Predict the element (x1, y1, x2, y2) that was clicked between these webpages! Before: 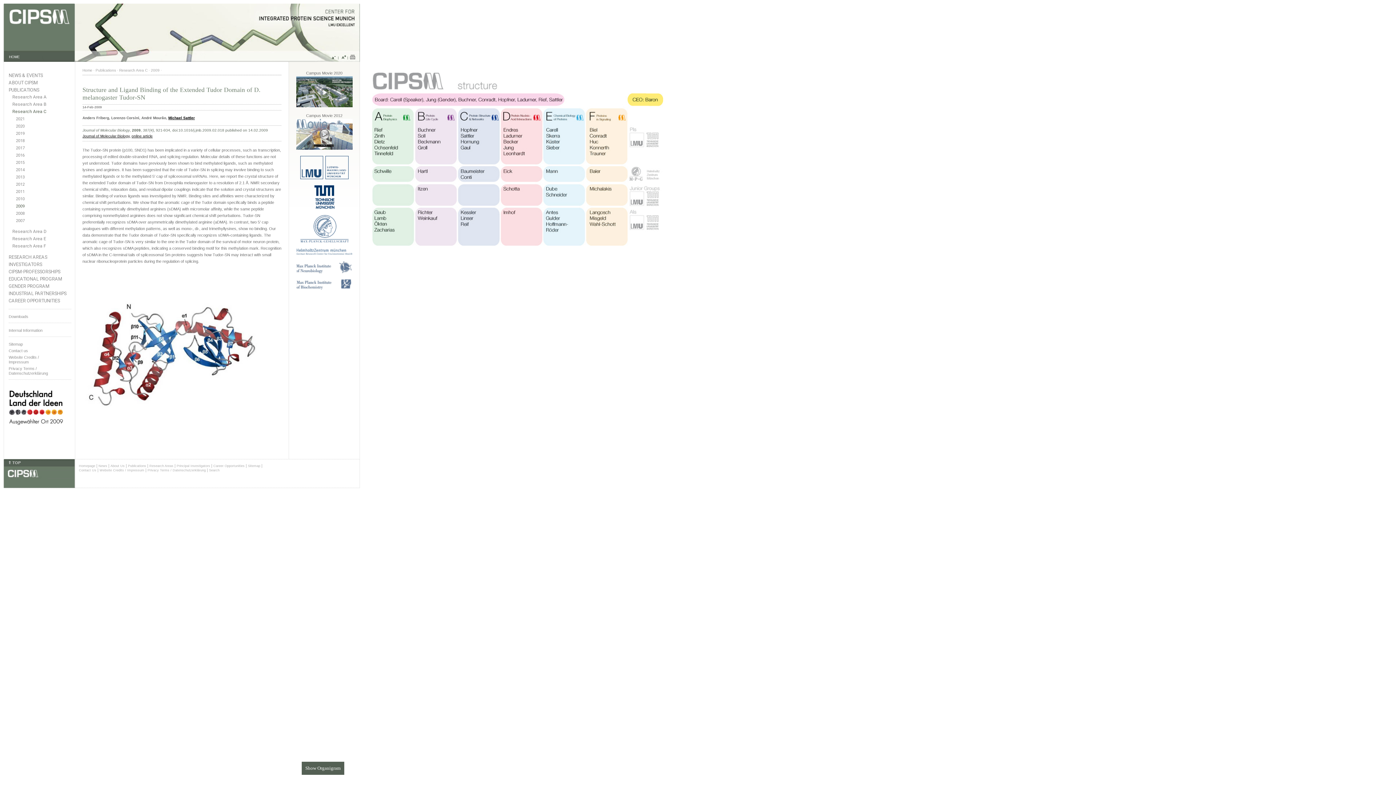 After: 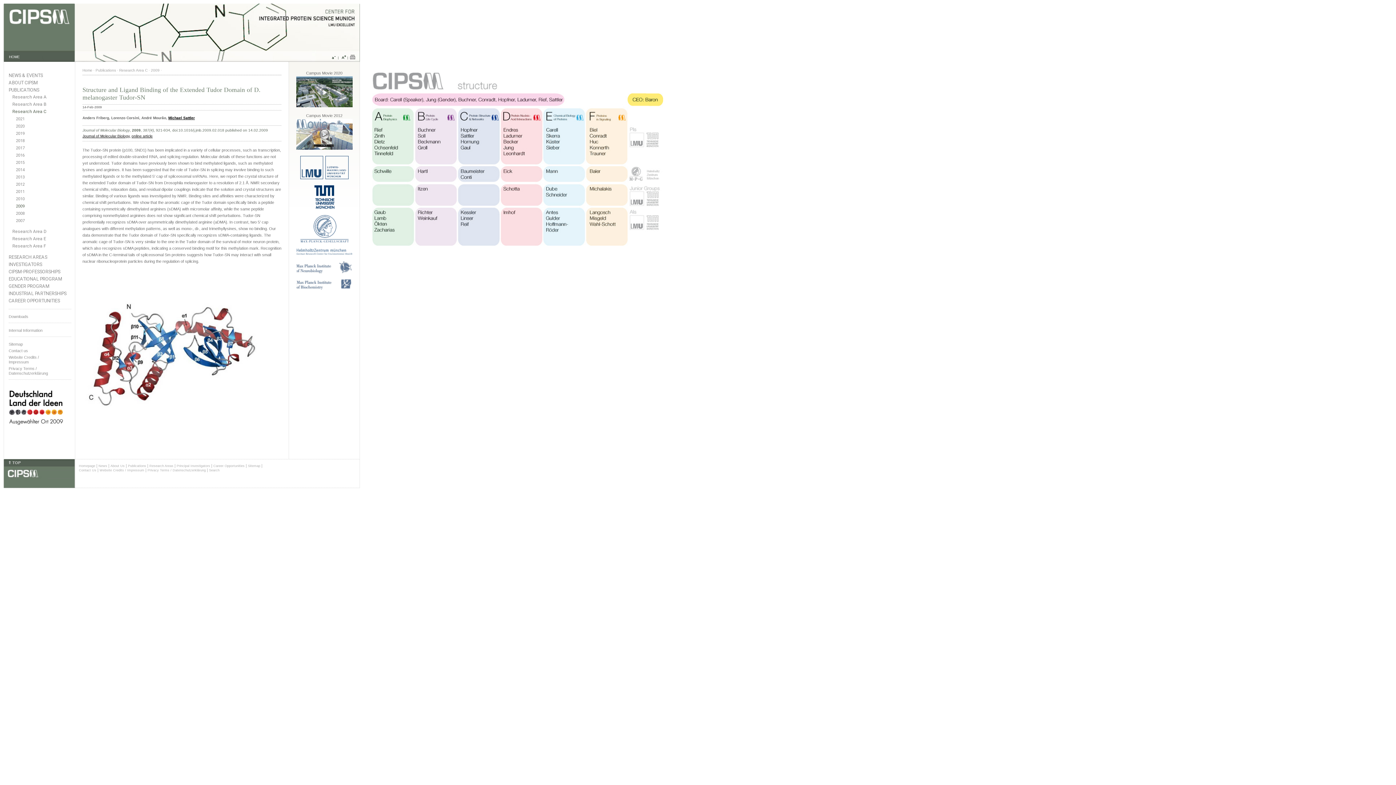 Action: bbox: (98, 464, 107, 468) label: News